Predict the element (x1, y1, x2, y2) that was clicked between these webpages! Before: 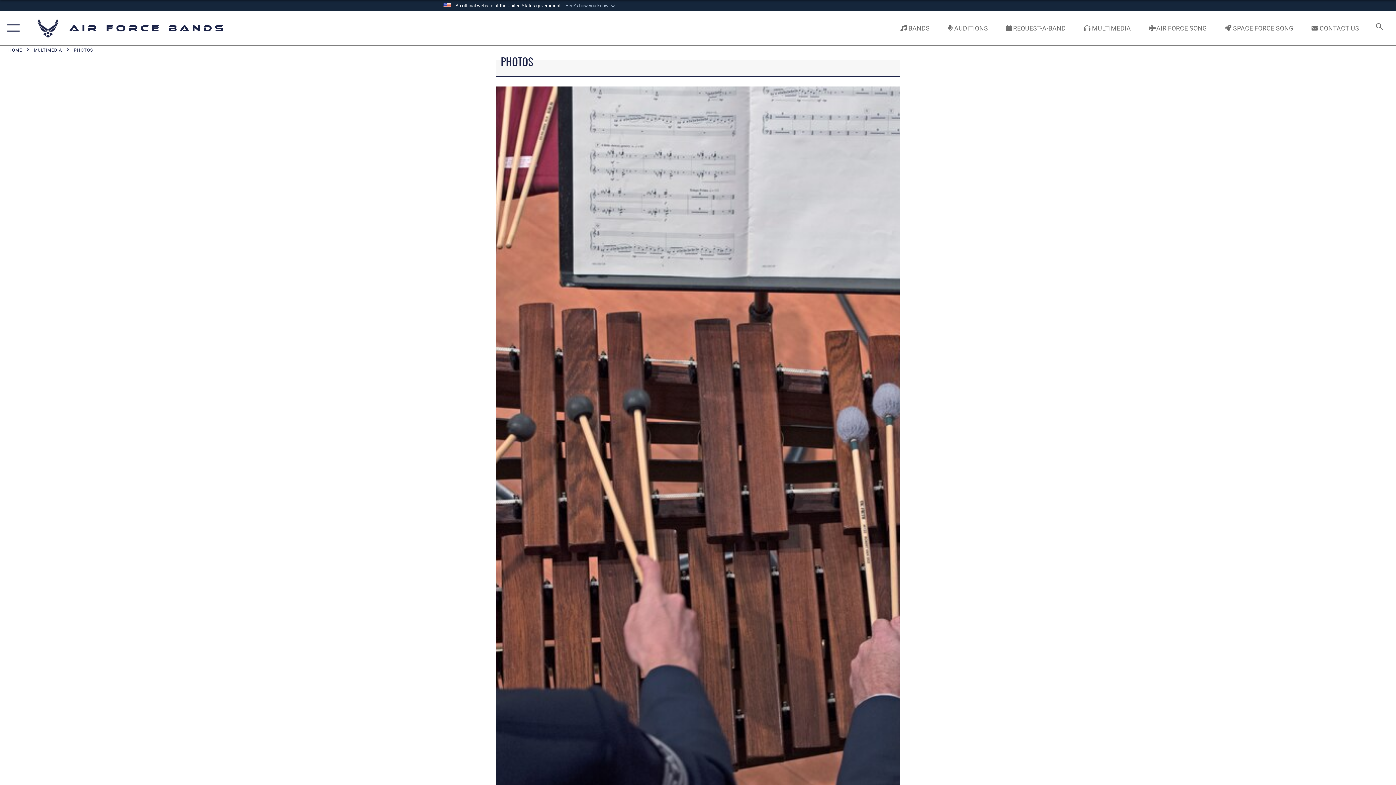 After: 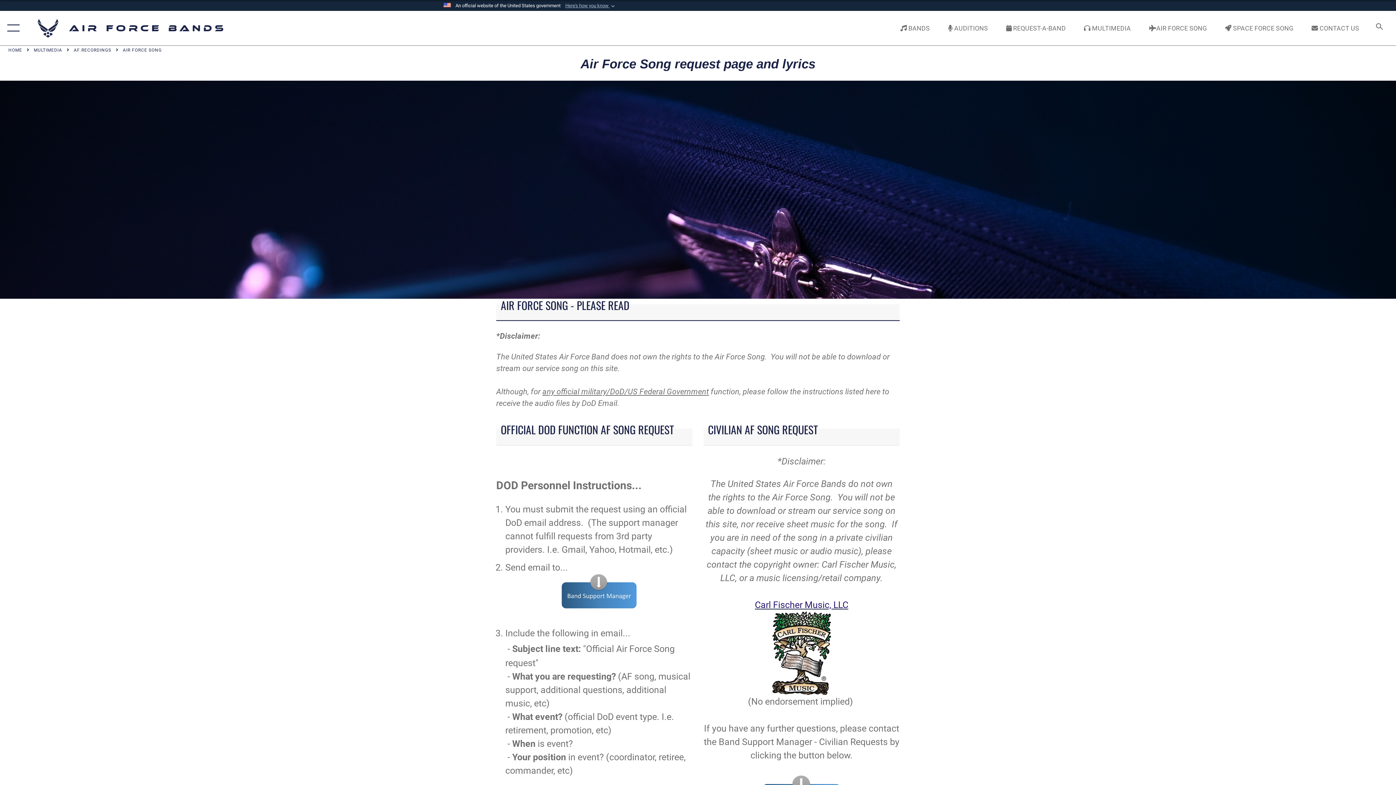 Action: bbox: (1142, 16, 1214, 39) label: AIR FORCE SONG